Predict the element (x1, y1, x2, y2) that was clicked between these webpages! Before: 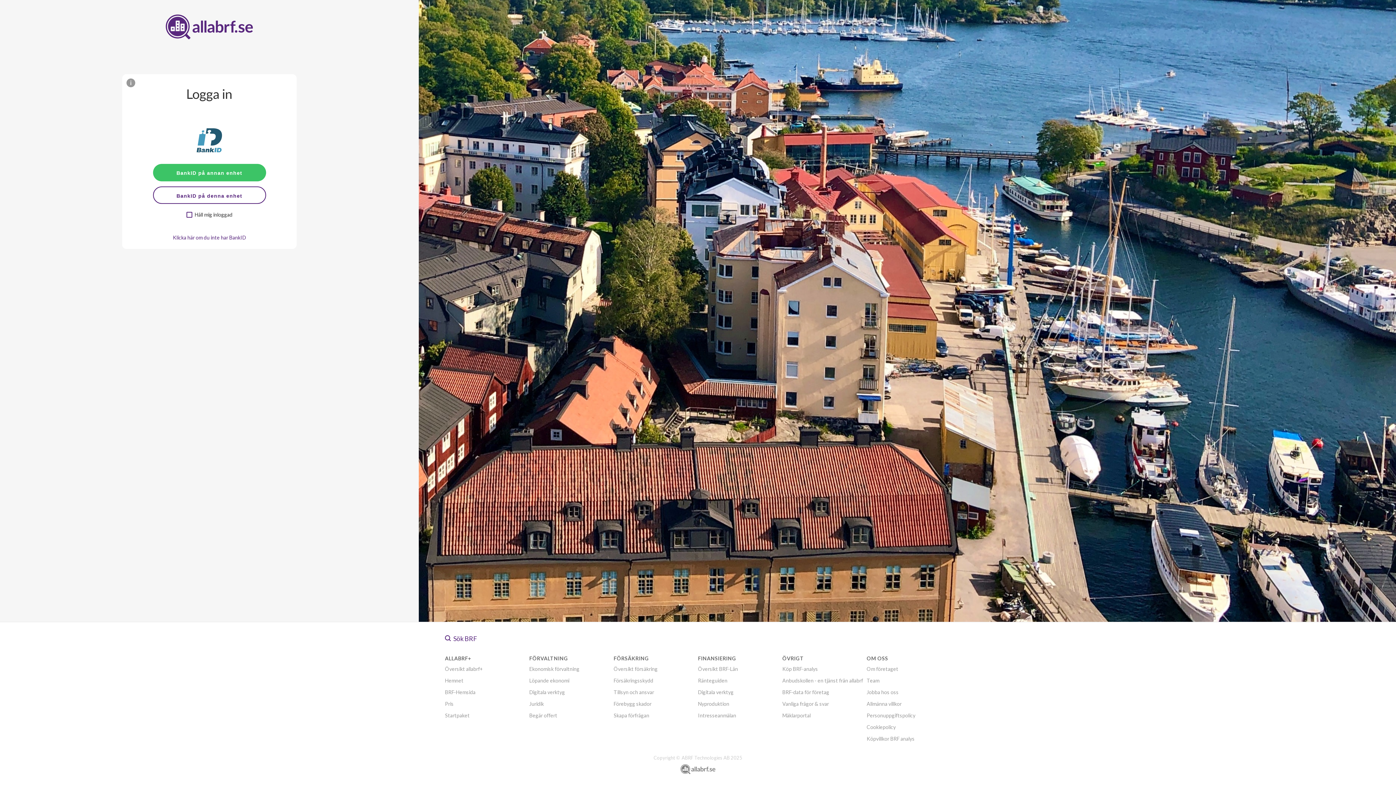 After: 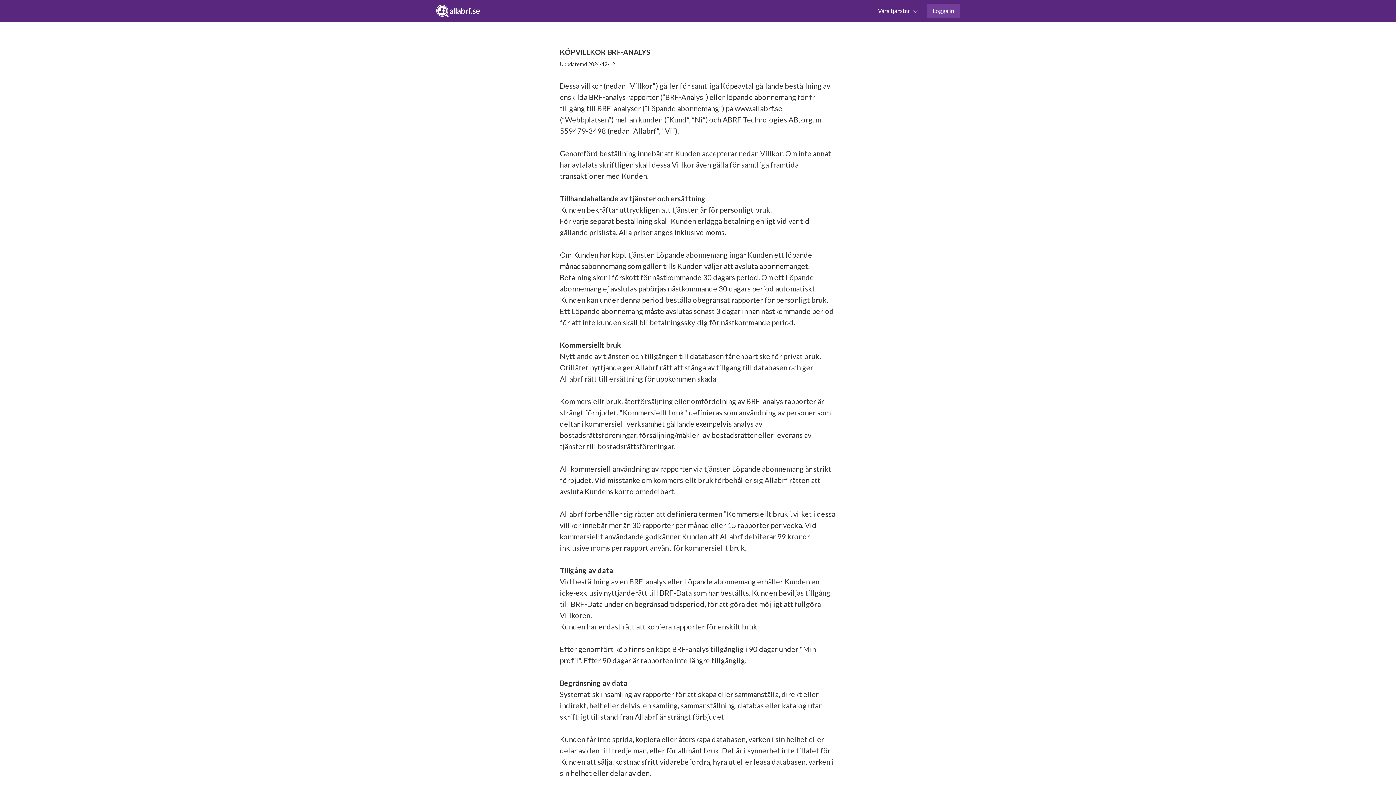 Action: bbox: (866, 735, 914, 742) label: Köpvillkor BRF analys